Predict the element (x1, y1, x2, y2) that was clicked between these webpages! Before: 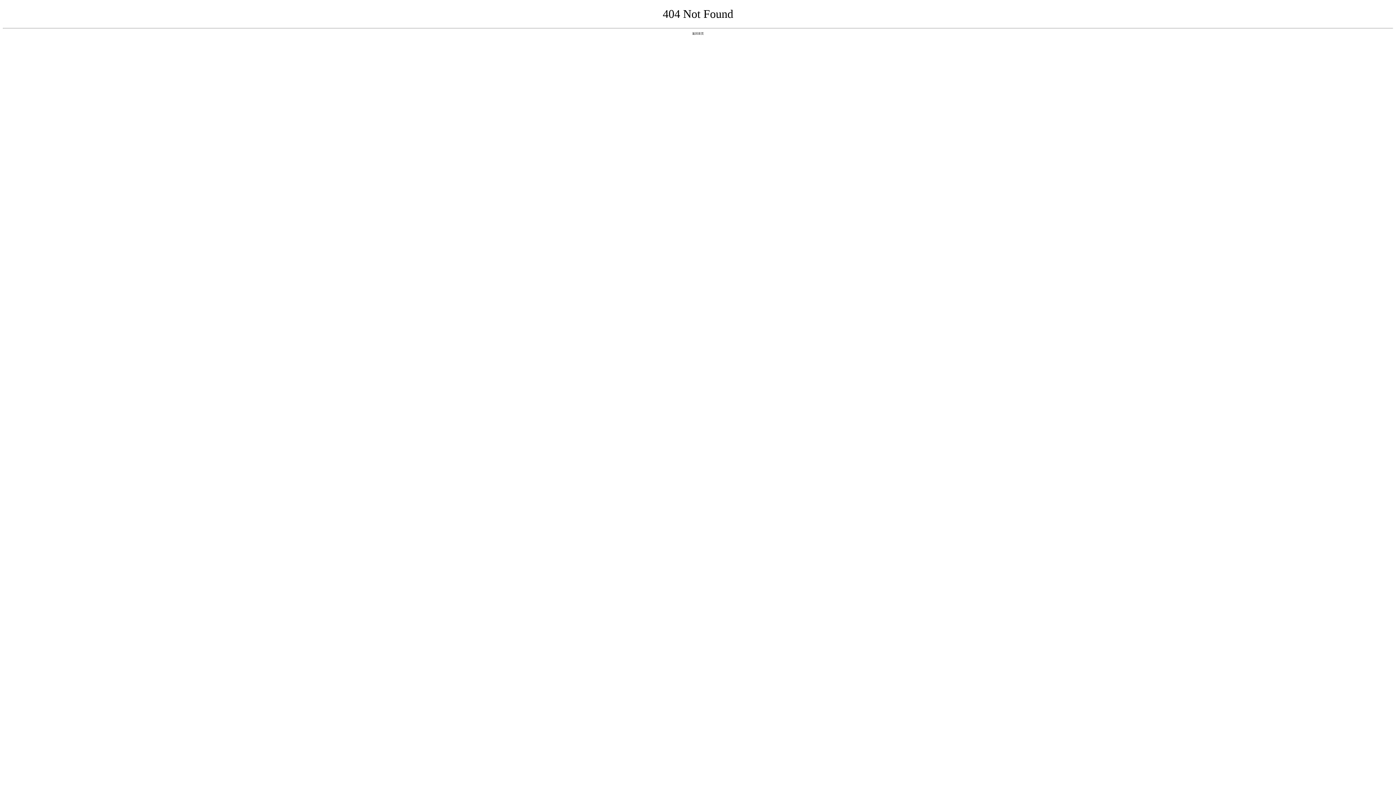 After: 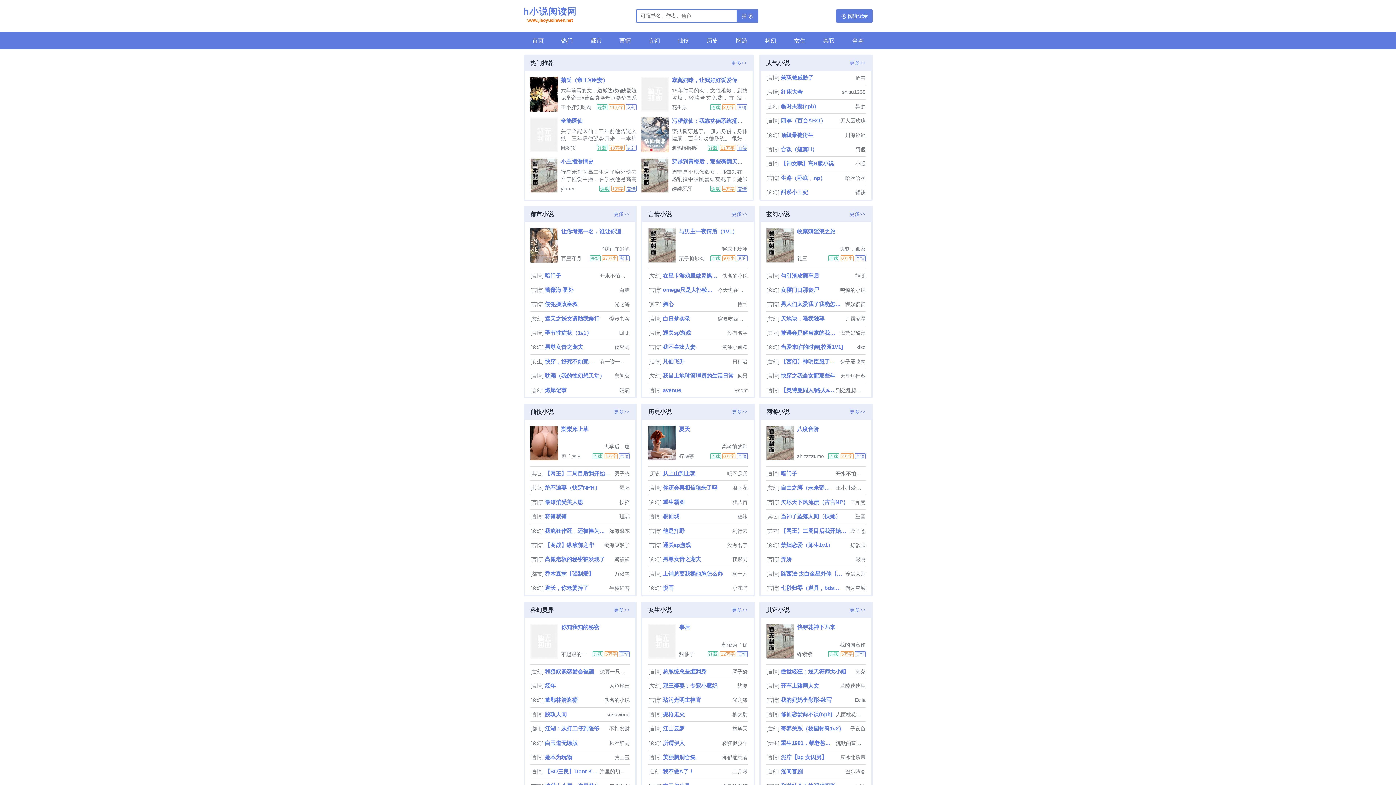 Action: bbox: (692, 31, 704, 35) label: 返回首页